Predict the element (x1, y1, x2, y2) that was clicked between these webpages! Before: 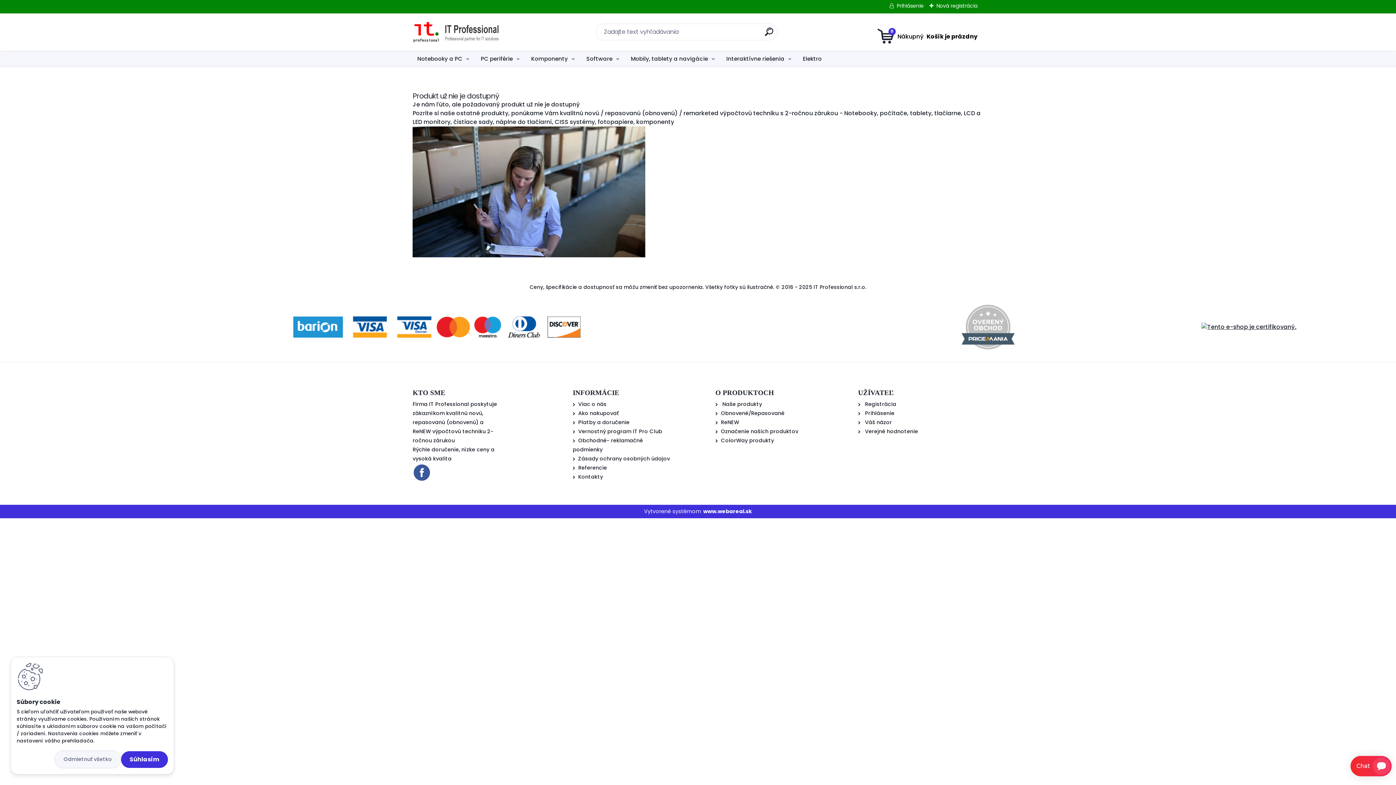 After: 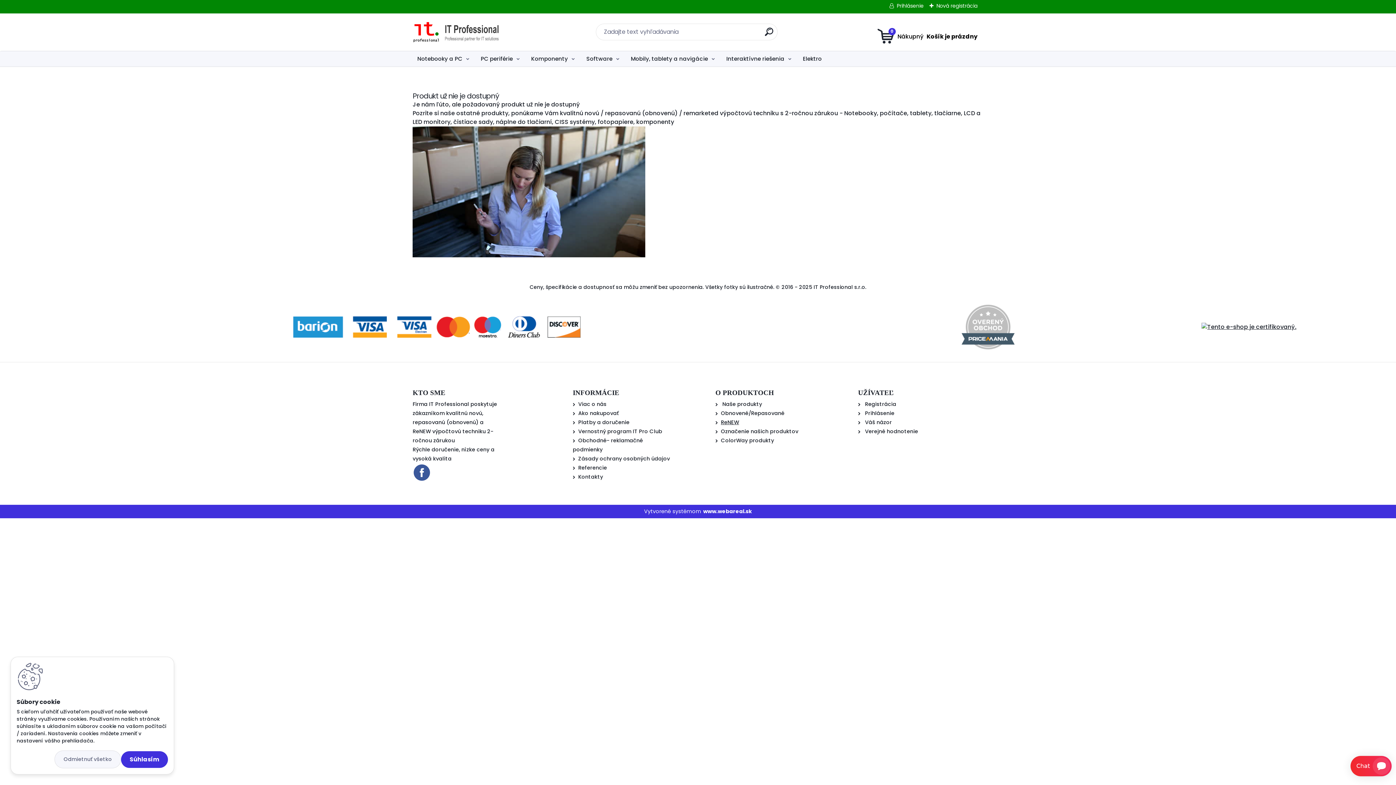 Action: bbox: (721, 418, 739, 426) label: ReNEW